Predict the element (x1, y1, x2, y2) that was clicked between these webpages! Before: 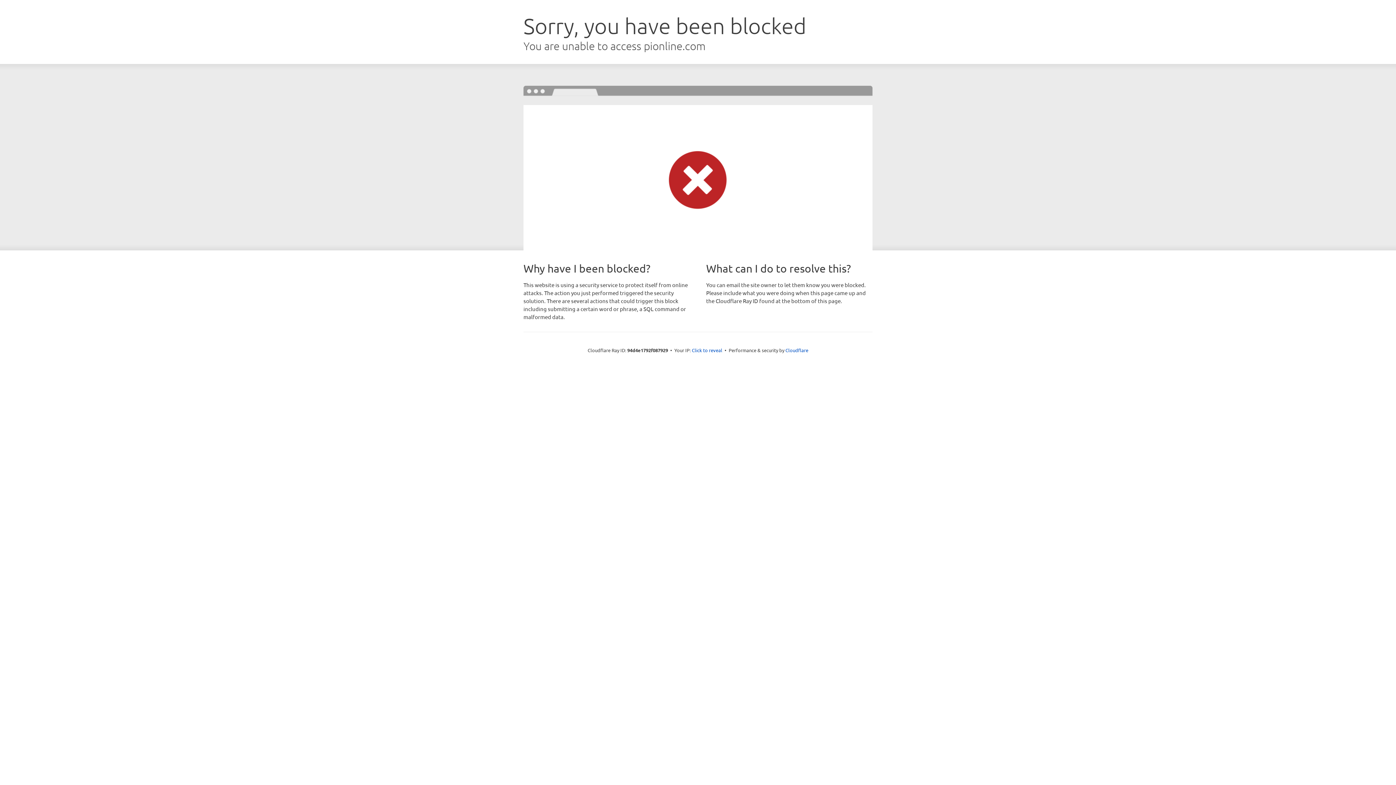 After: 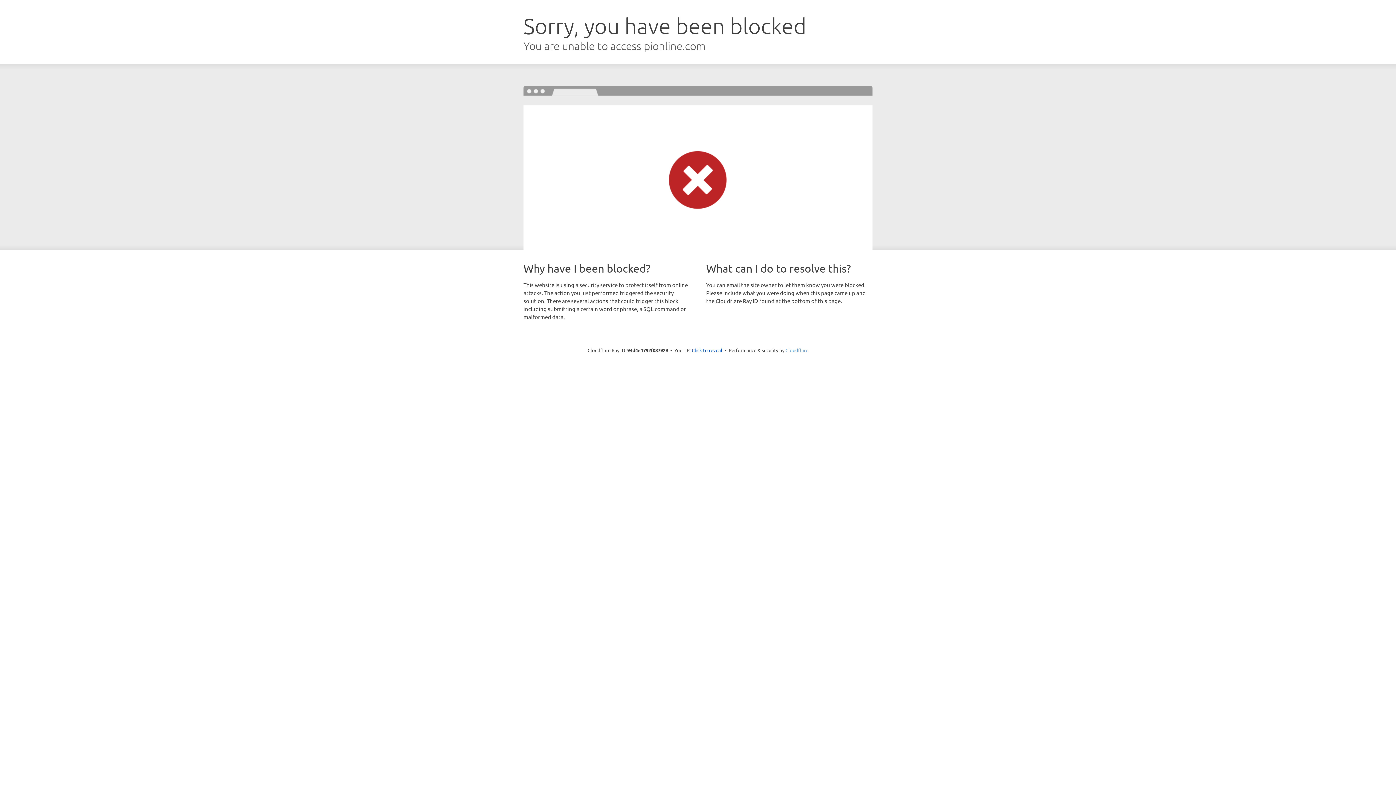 Action: label: Cloudflare bbox: (785, 347, 808, 353)